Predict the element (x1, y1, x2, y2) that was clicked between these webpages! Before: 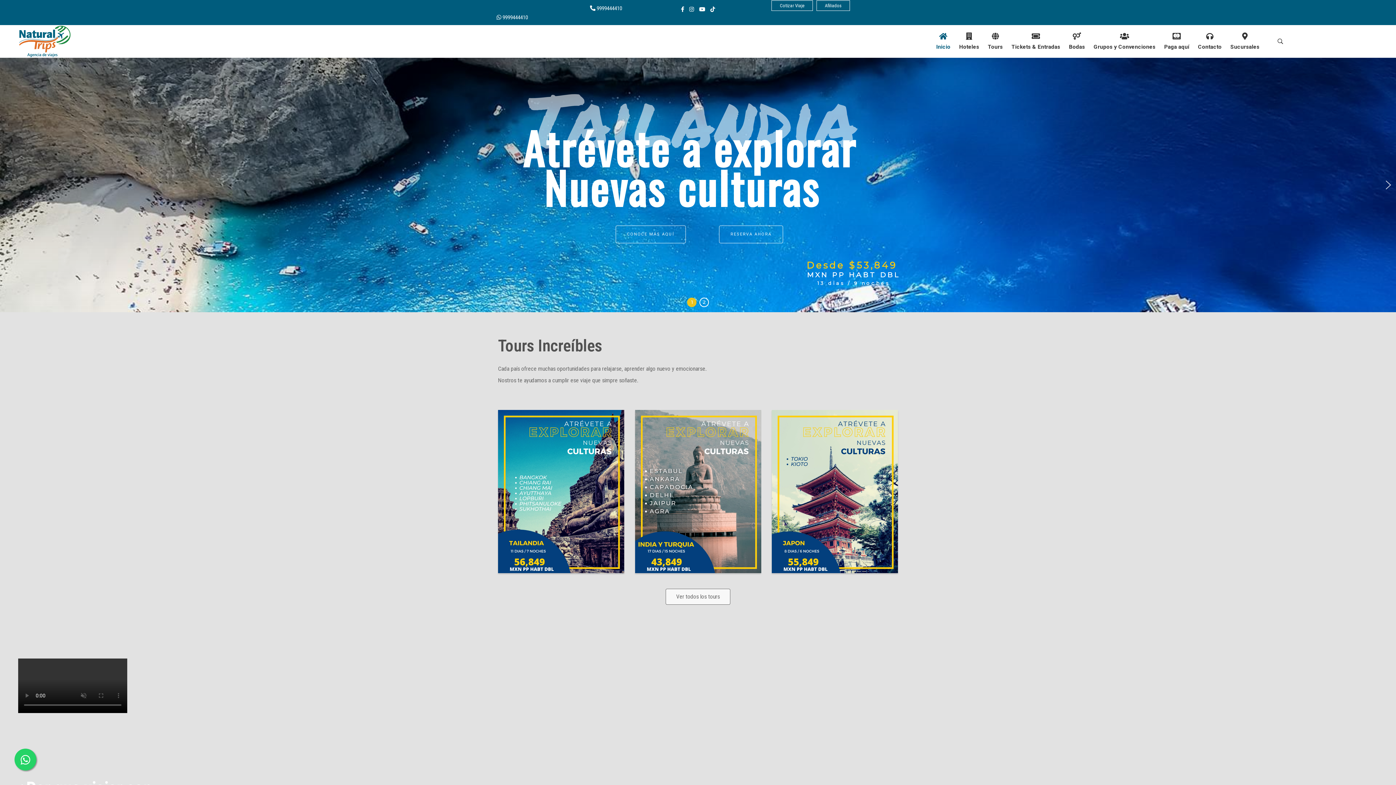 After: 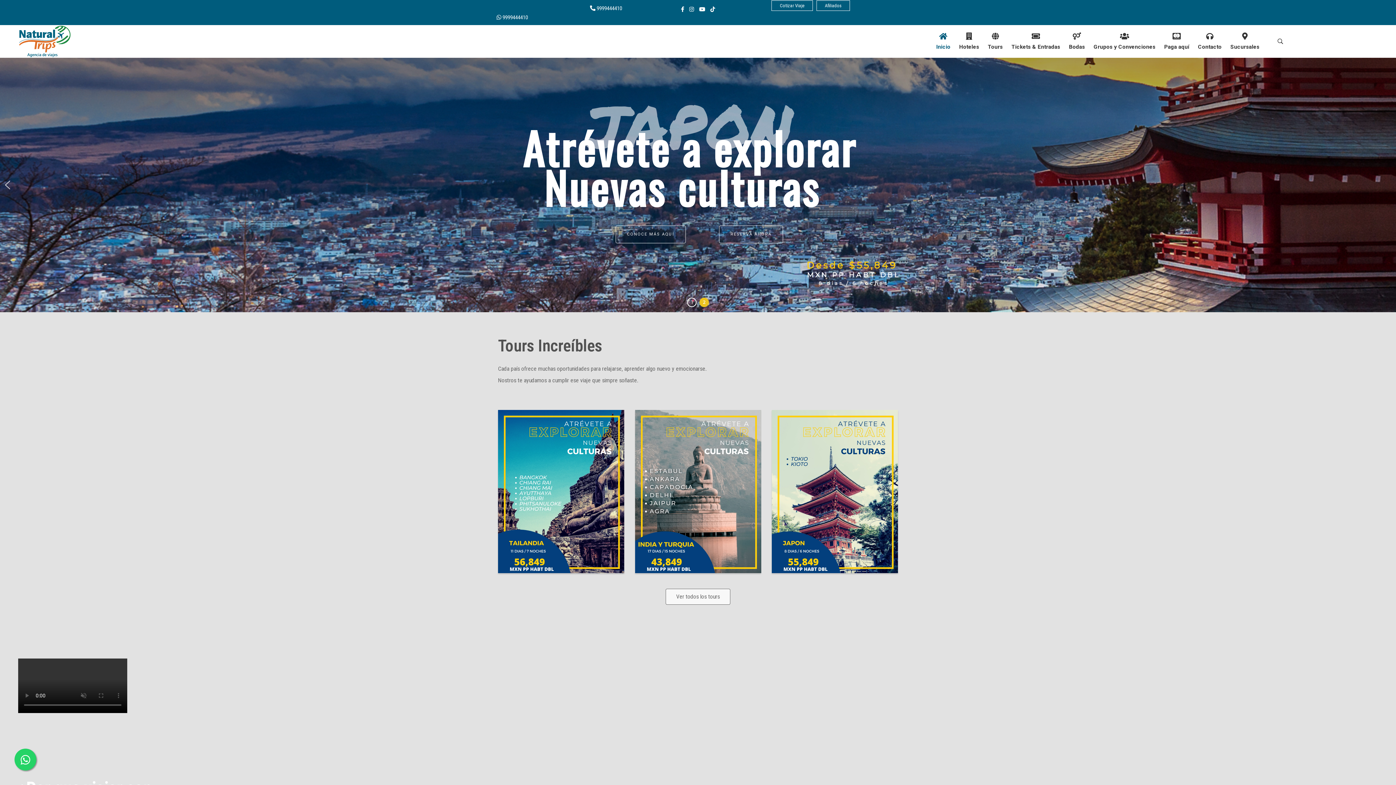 Action: label: Slider bbox: (699, 297, 709, 307)